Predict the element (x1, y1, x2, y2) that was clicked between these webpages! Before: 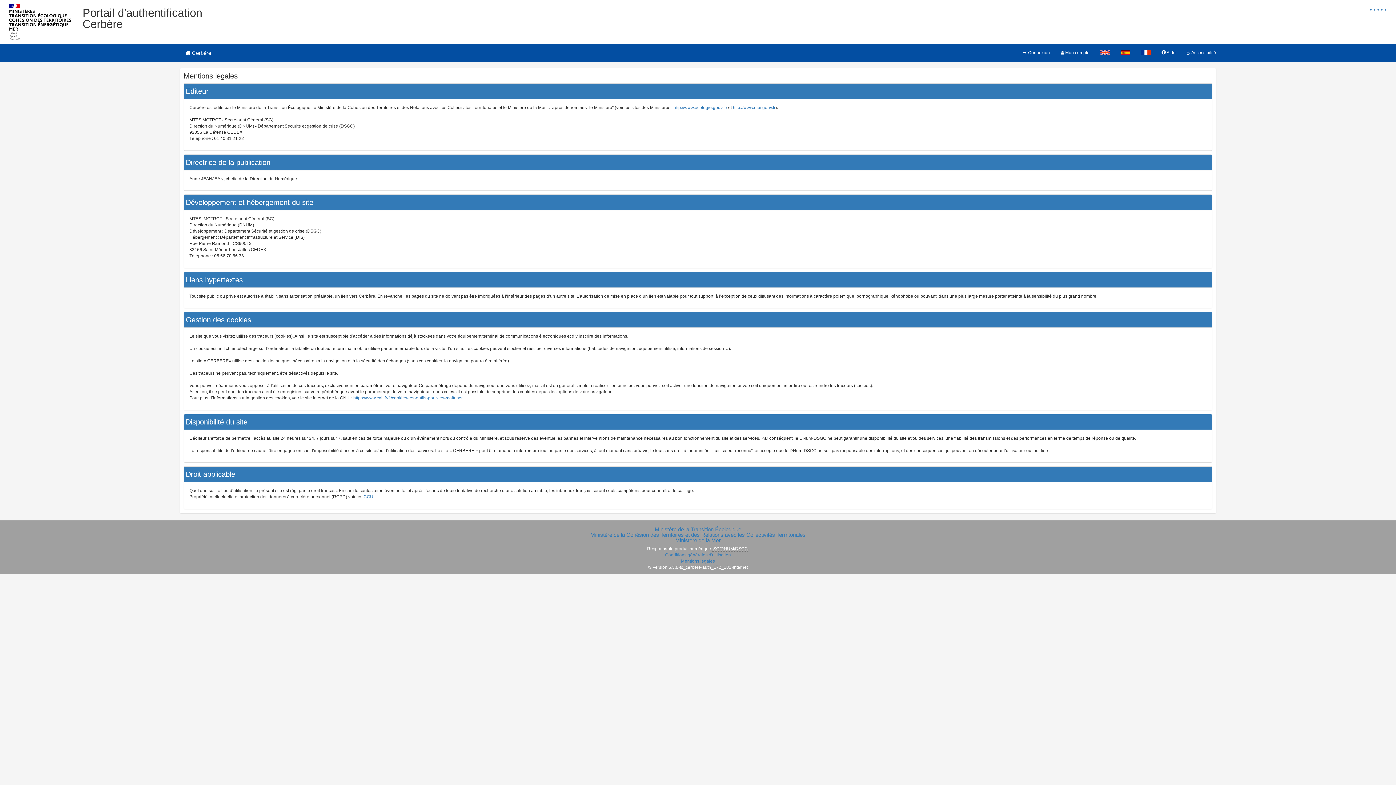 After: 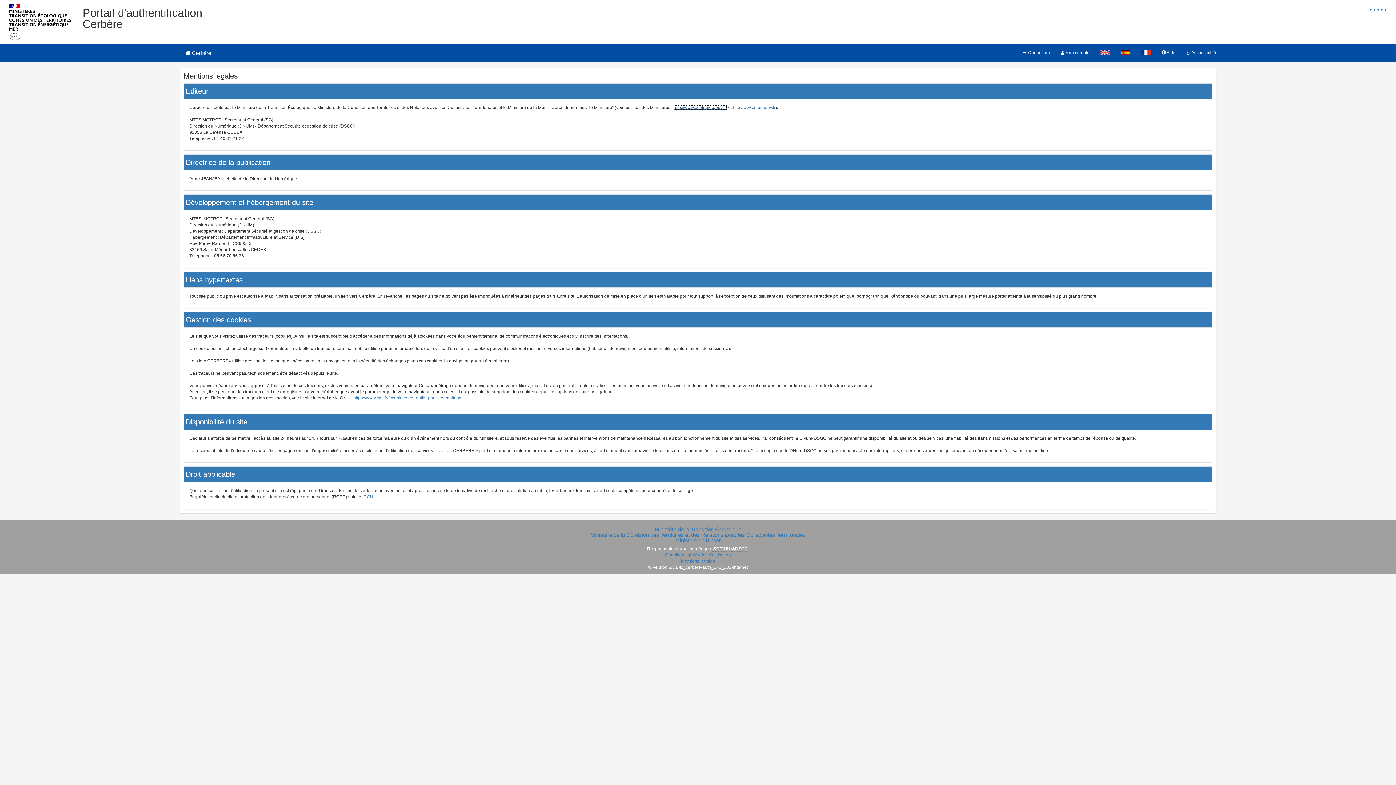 Action: bbox: (673, 105, 727, 110) label: http://www.ecologie.gouv.fr/